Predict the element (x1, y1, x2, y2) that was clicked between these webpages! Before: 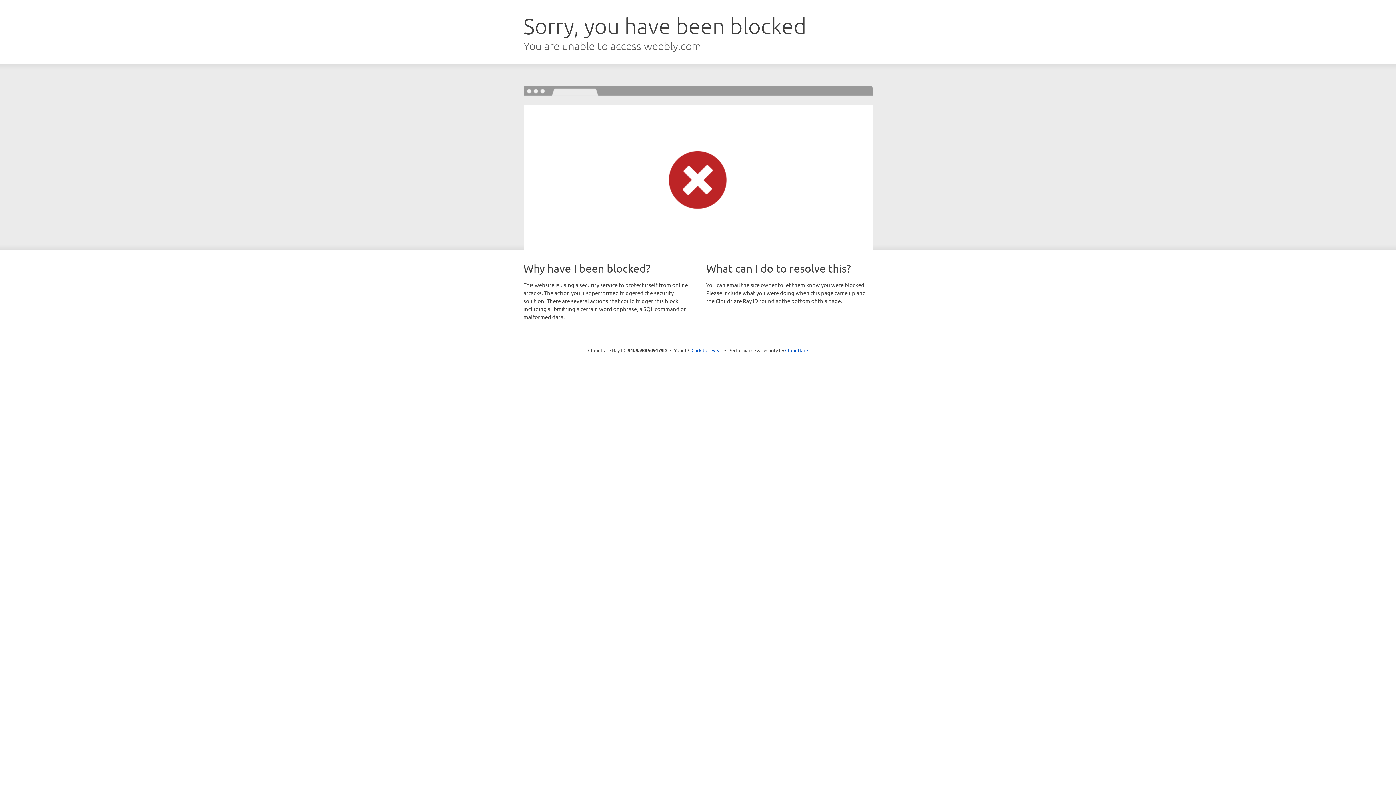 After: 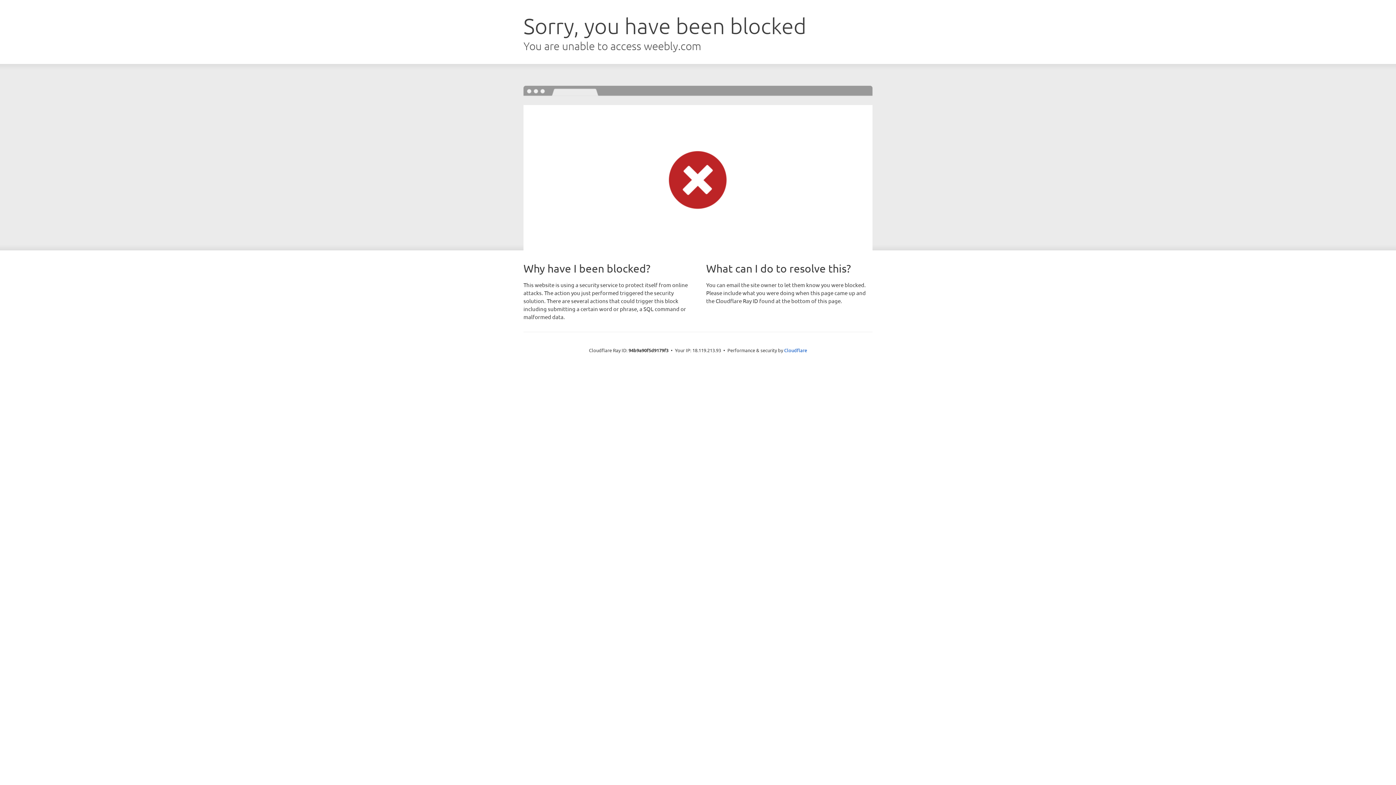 Action: bbox: (691, 346, 722, 353) label: Click to reveal